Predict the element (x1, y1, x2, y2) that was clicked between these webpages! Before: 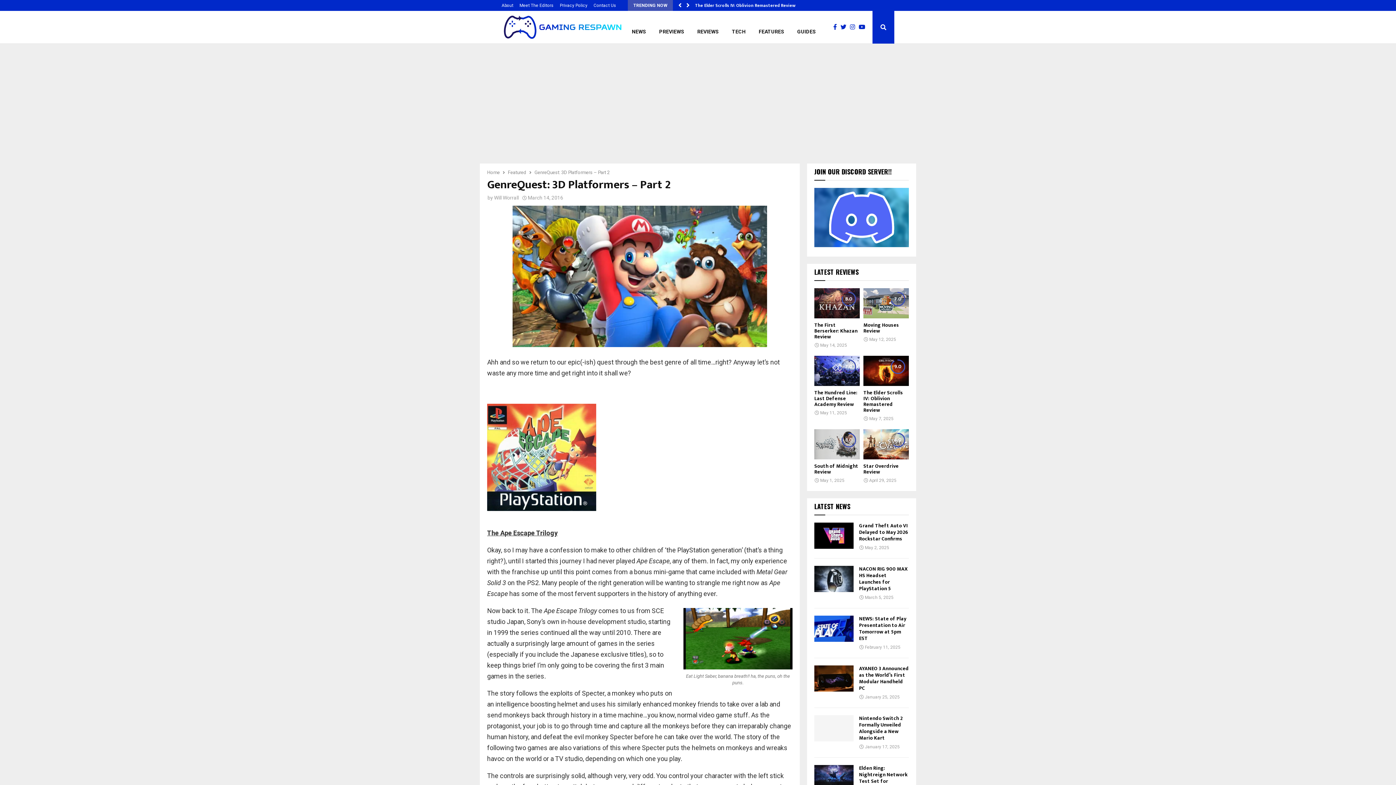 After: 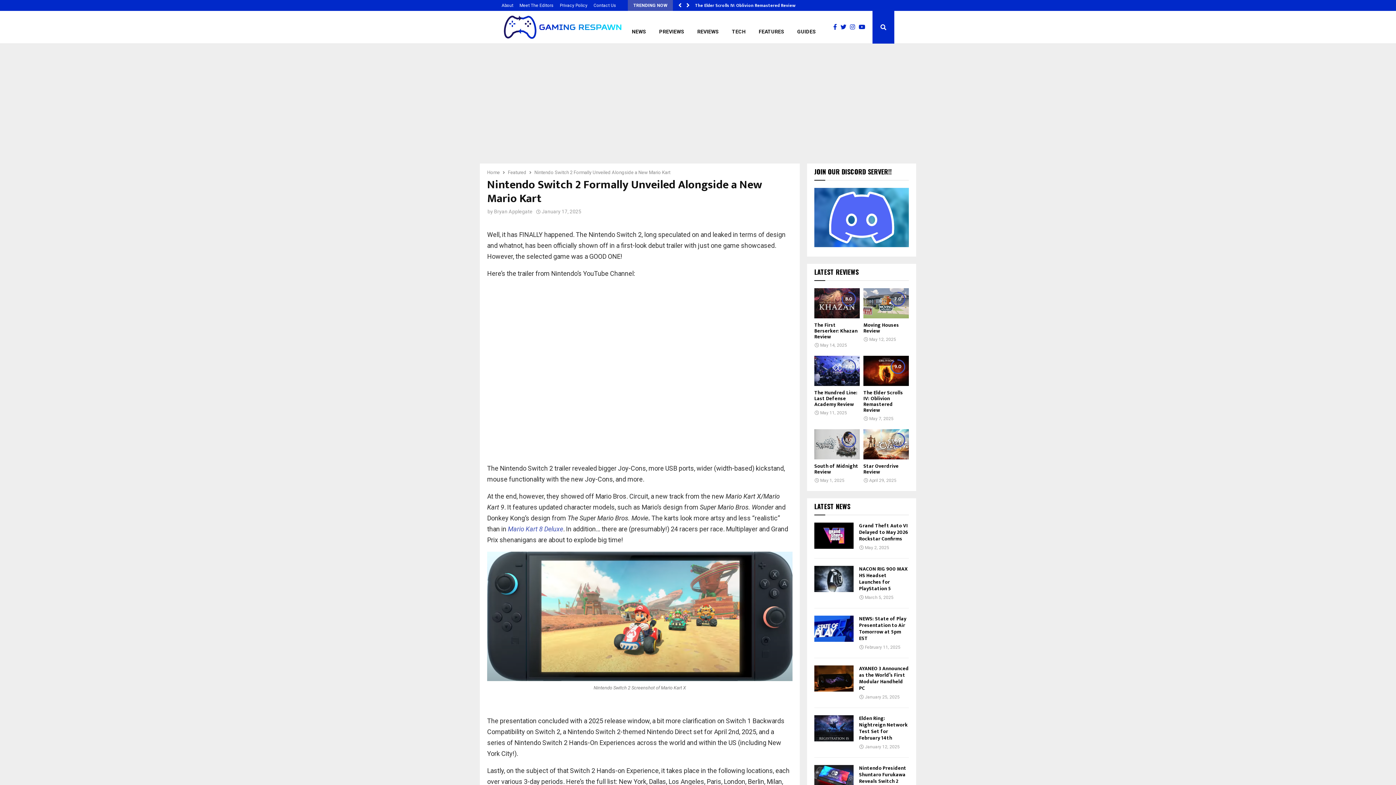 Action: bbox: (859, 714, 902, 742) label: Nintendo Switch 2 Formally Unveiled Alongside a New Mario Kart